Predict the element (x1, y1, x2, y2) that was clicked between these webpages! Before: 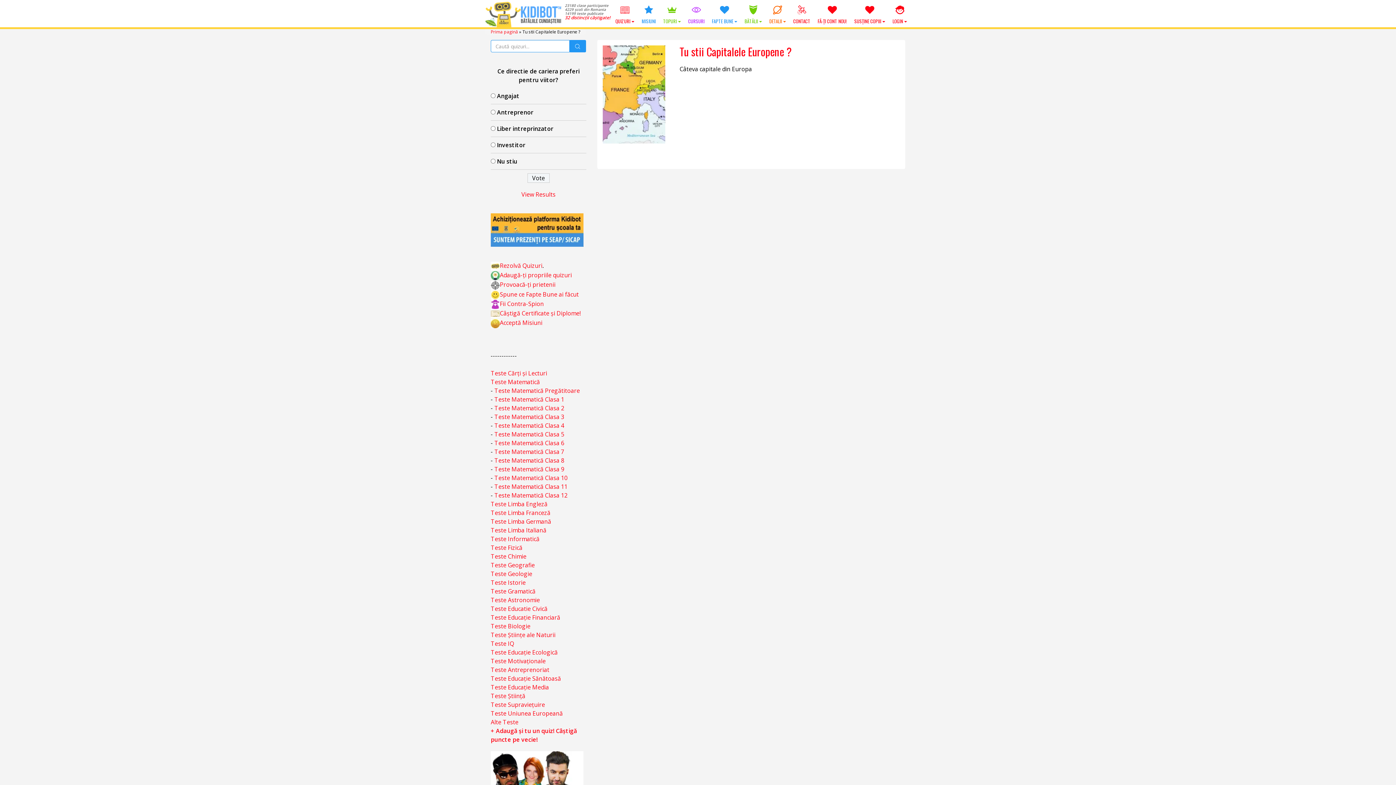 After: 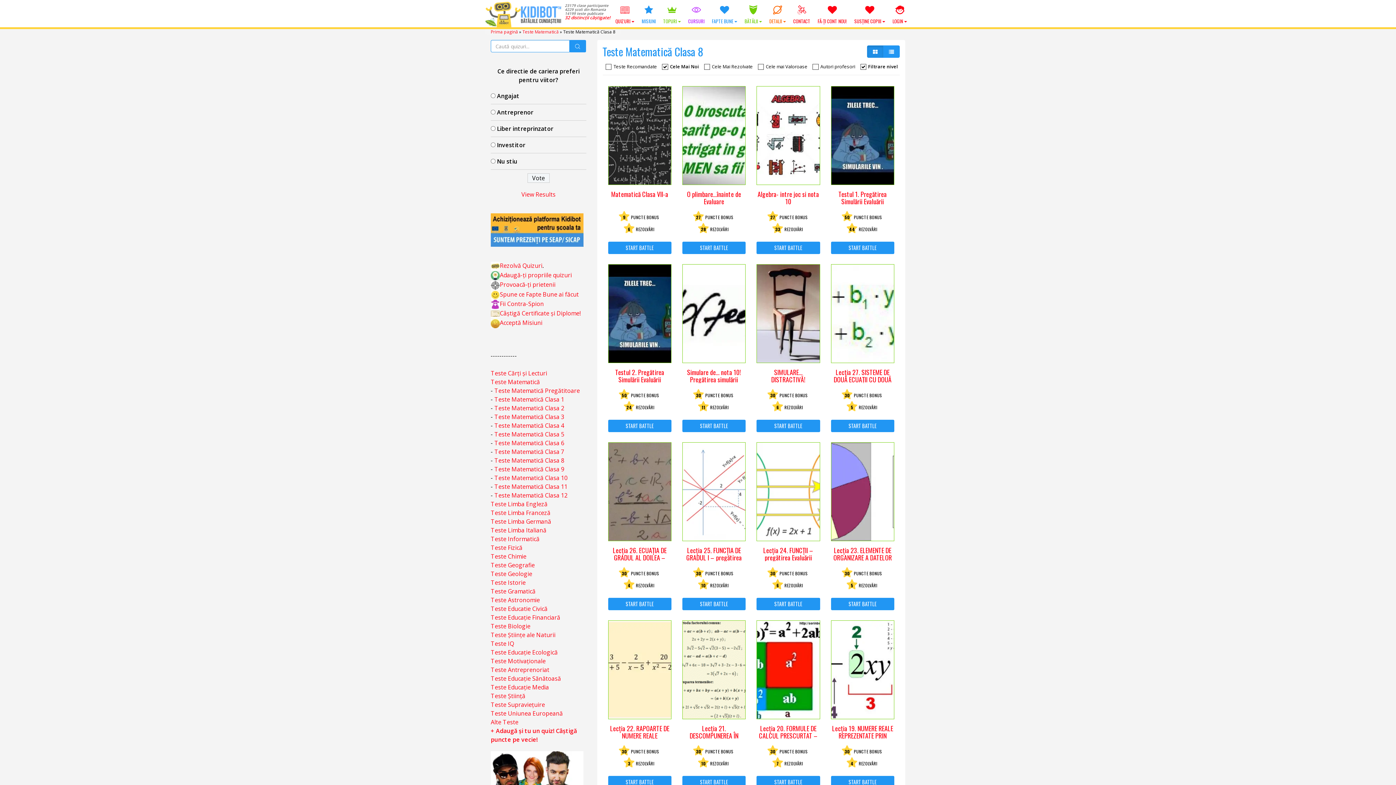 Action: bbox: (494, 456, 564, 464) label: Teste Matematică Clasa 8